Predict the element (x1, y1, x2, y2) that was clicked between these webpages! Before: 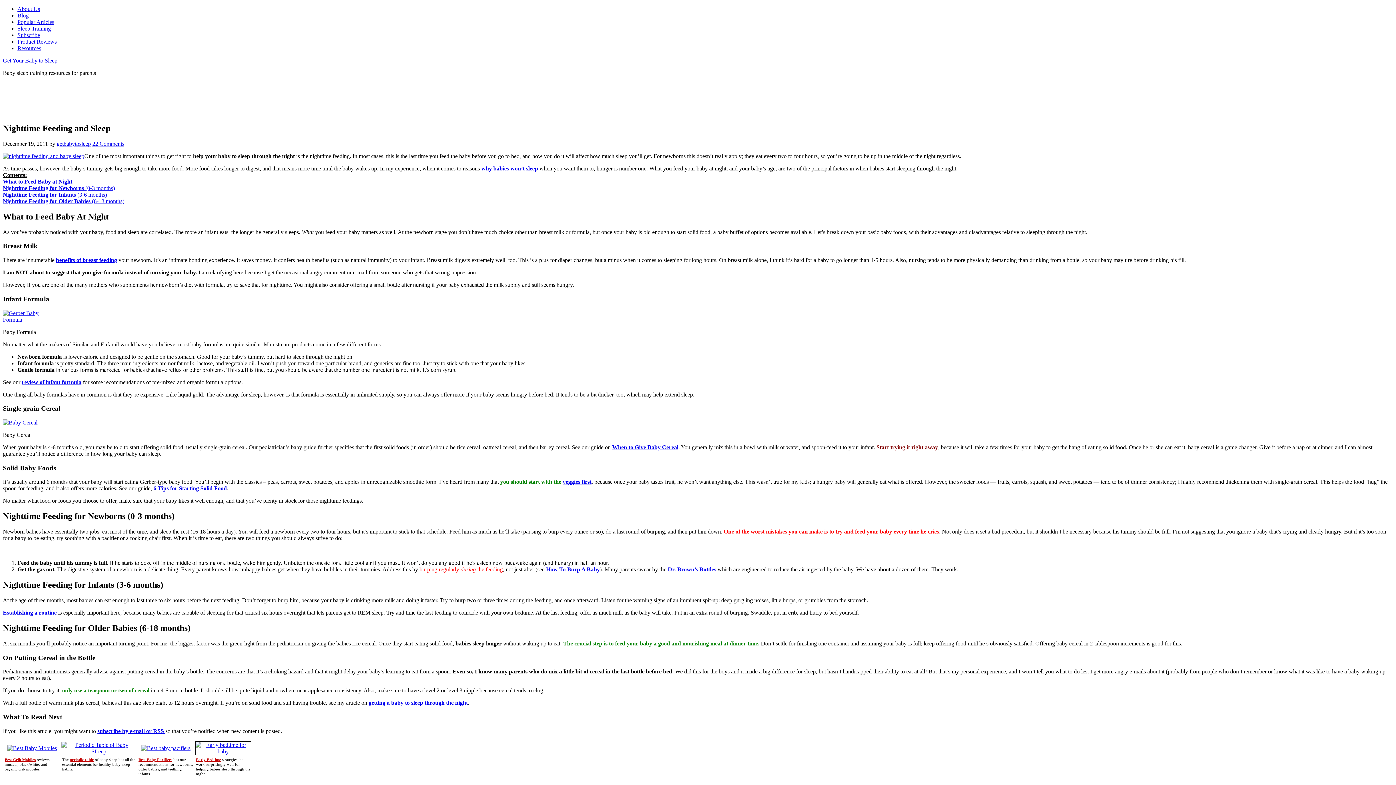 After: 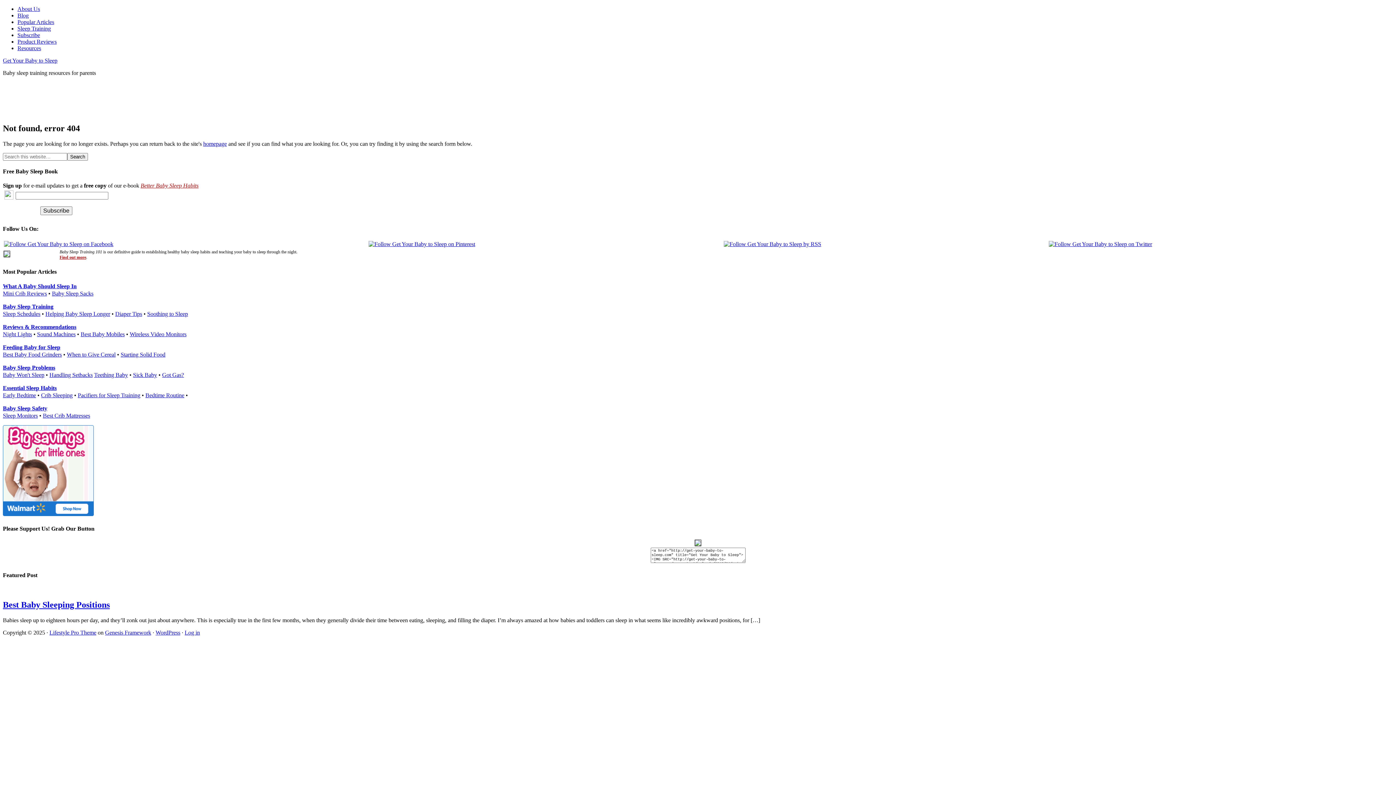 Action: bbox: (2, 153, 84, 159)